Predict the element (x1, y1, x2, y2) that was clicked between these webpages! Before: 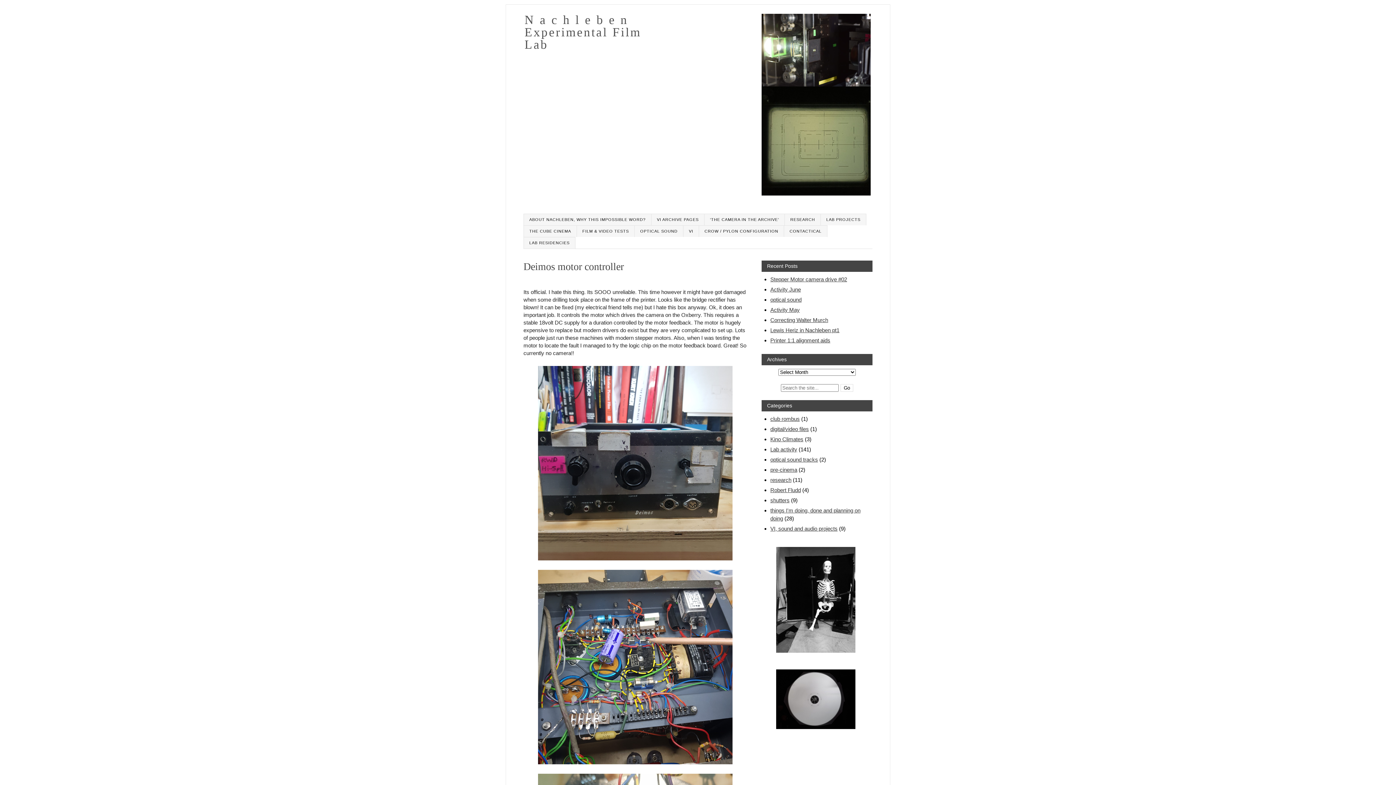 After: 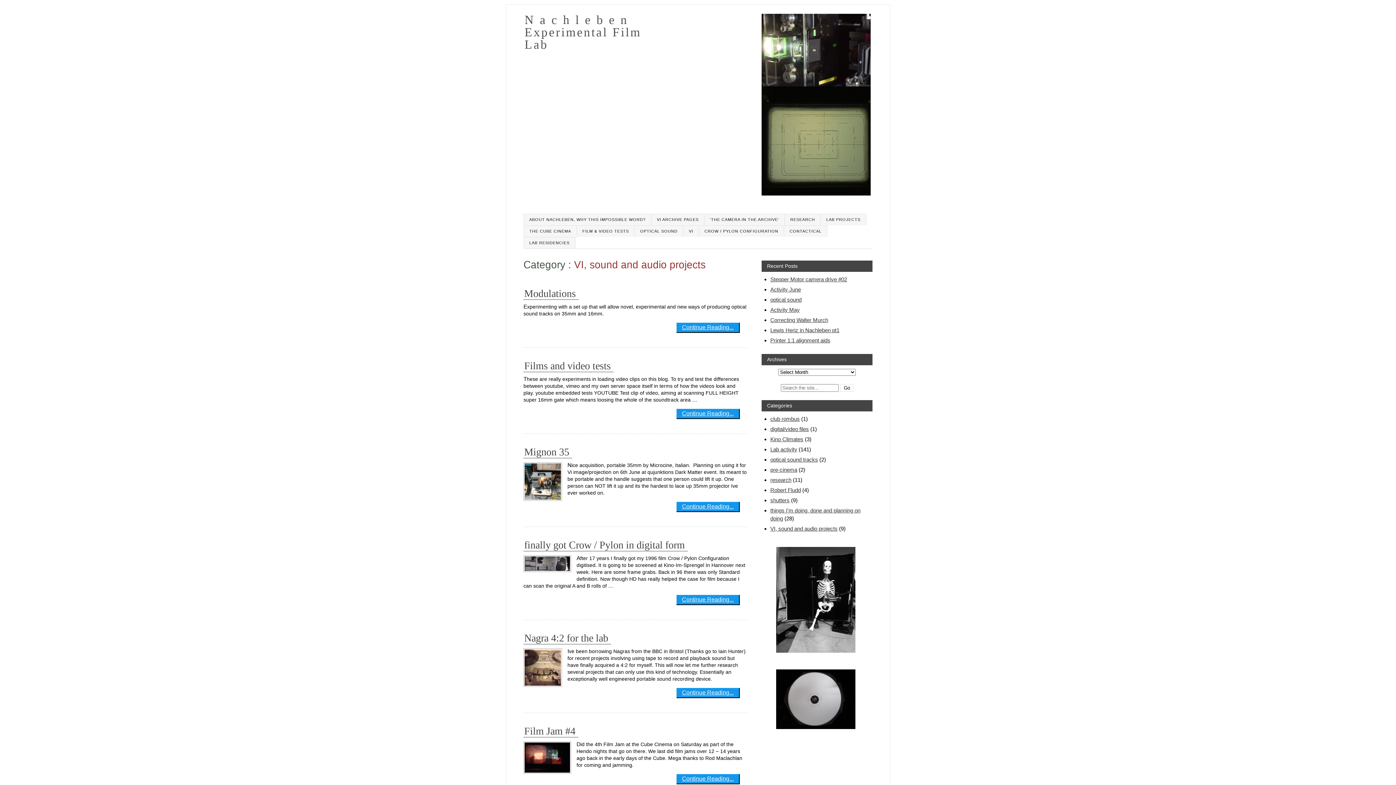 Action: bbox: (770, 525, 837, 532) label: VI, sound and audio projects